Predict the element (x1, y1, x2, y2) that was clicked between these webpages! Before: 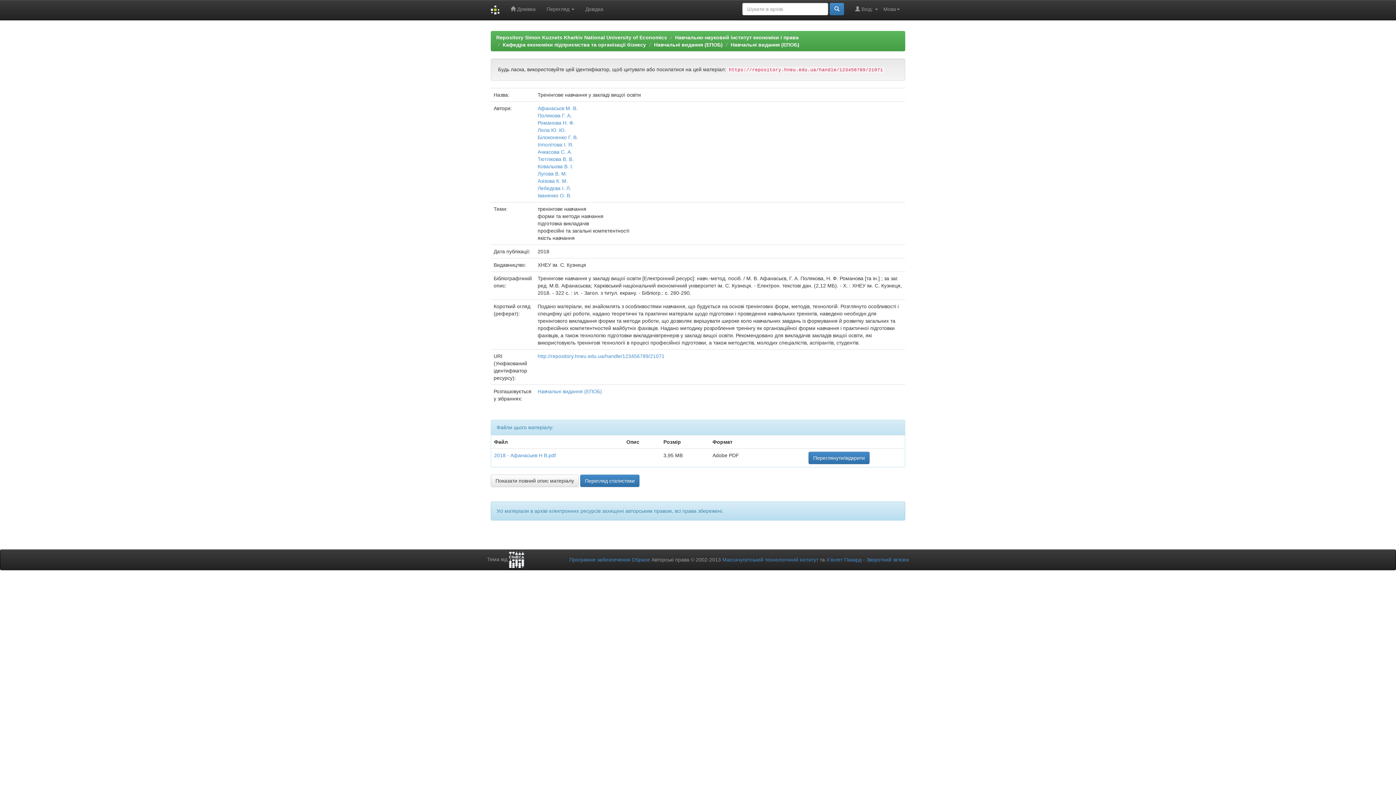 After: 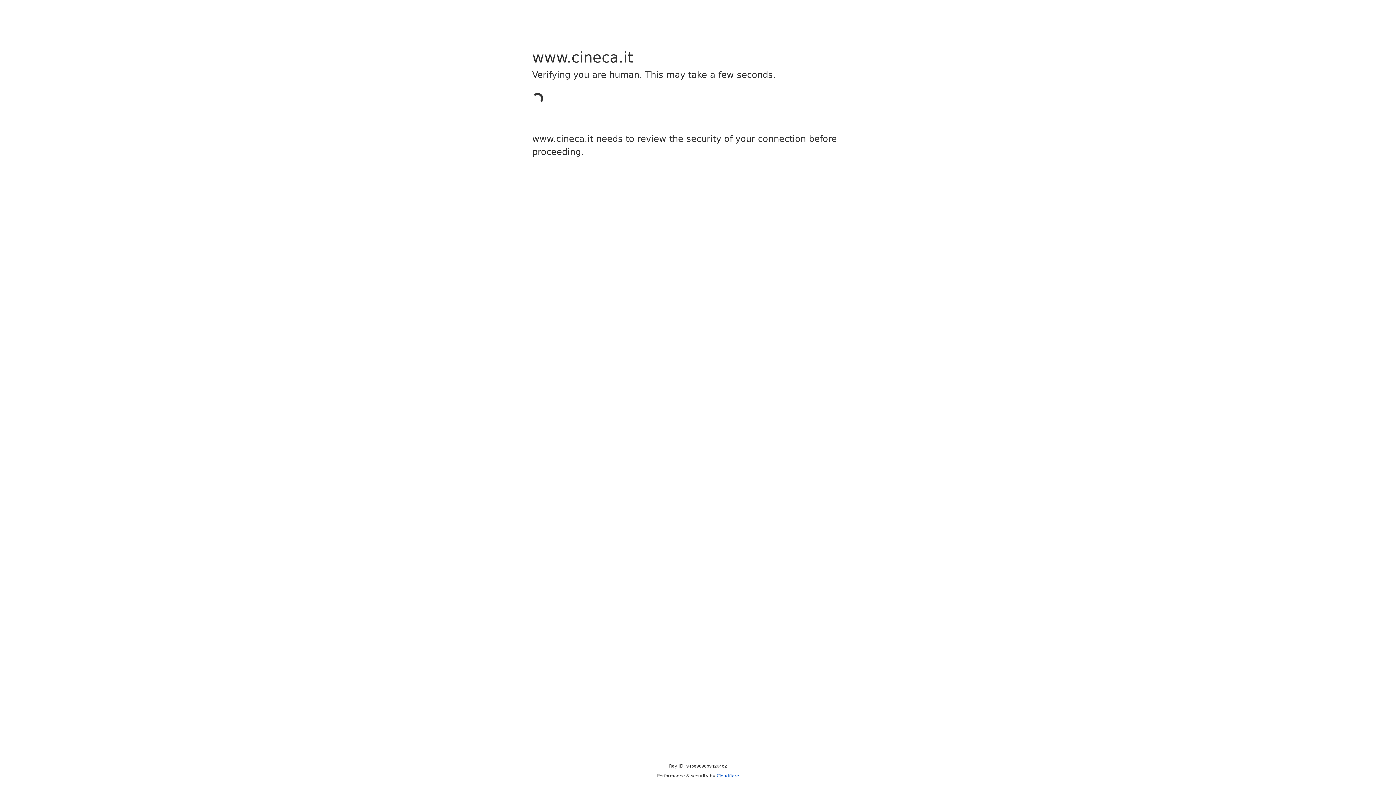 Action: bbox: (509, 556, 524, 562)